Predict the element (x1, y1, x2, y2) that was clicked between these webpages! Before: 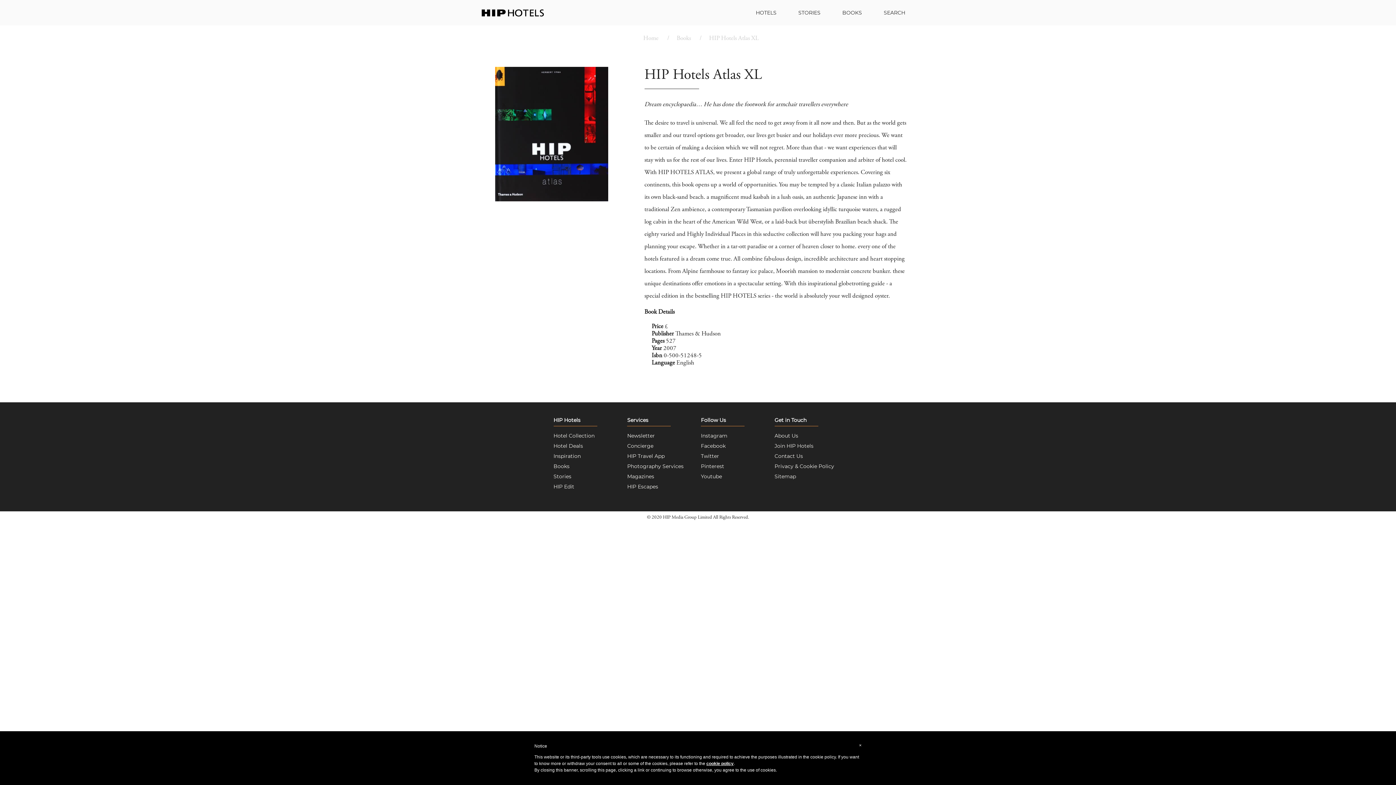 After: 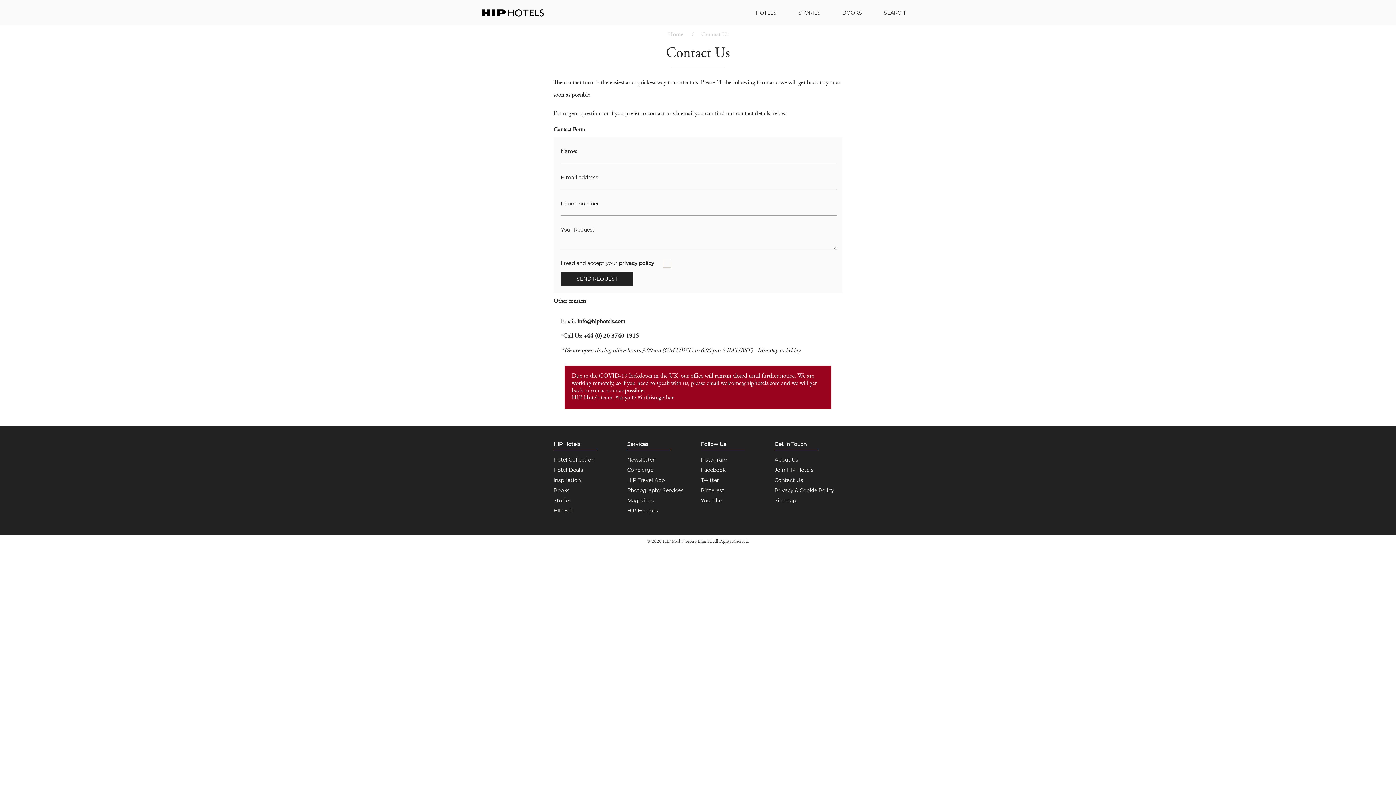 Action: bbox: (774, 453, 803, 459) label: Contact Us